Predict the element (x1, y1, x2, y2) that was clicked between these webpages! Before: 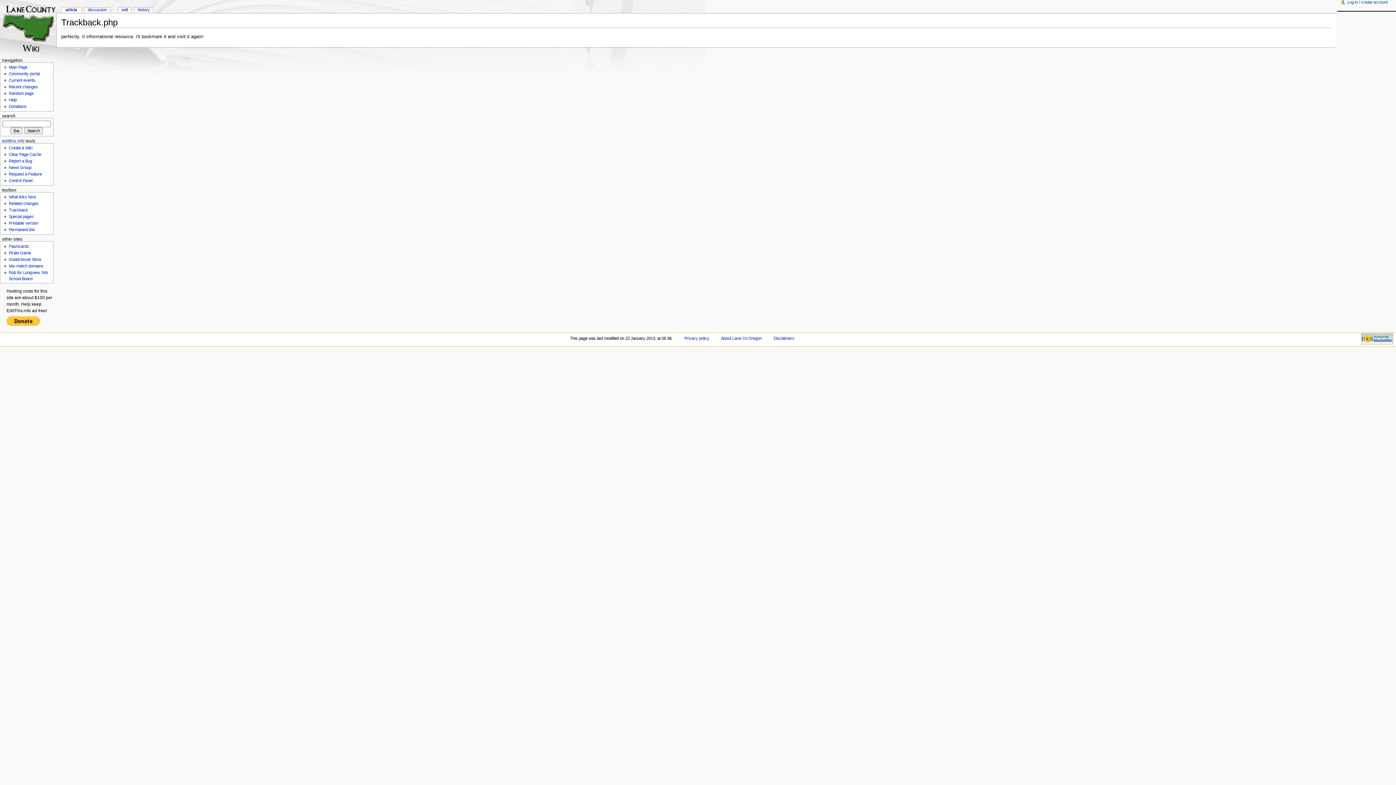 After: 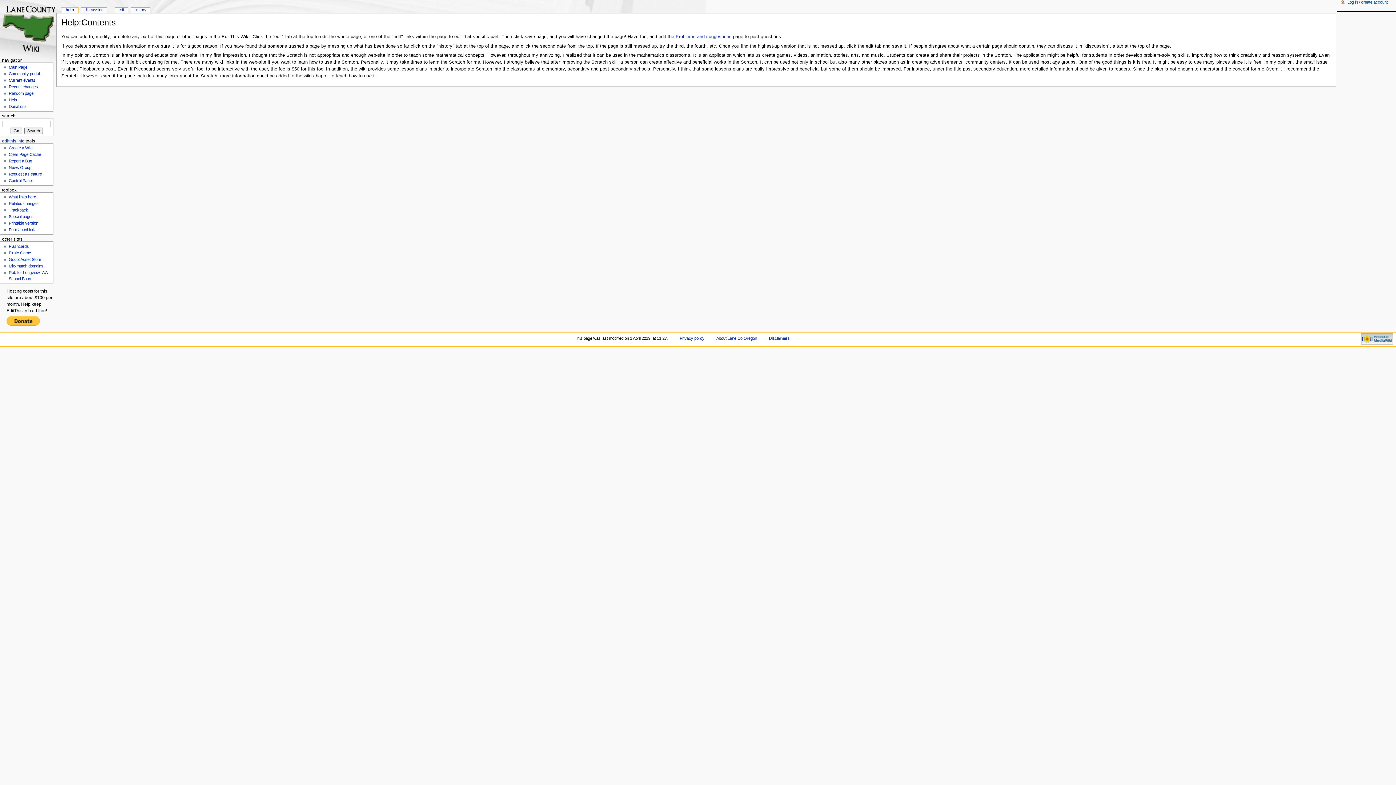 Action: label: Help bbox: (8, 97, 16, 102)